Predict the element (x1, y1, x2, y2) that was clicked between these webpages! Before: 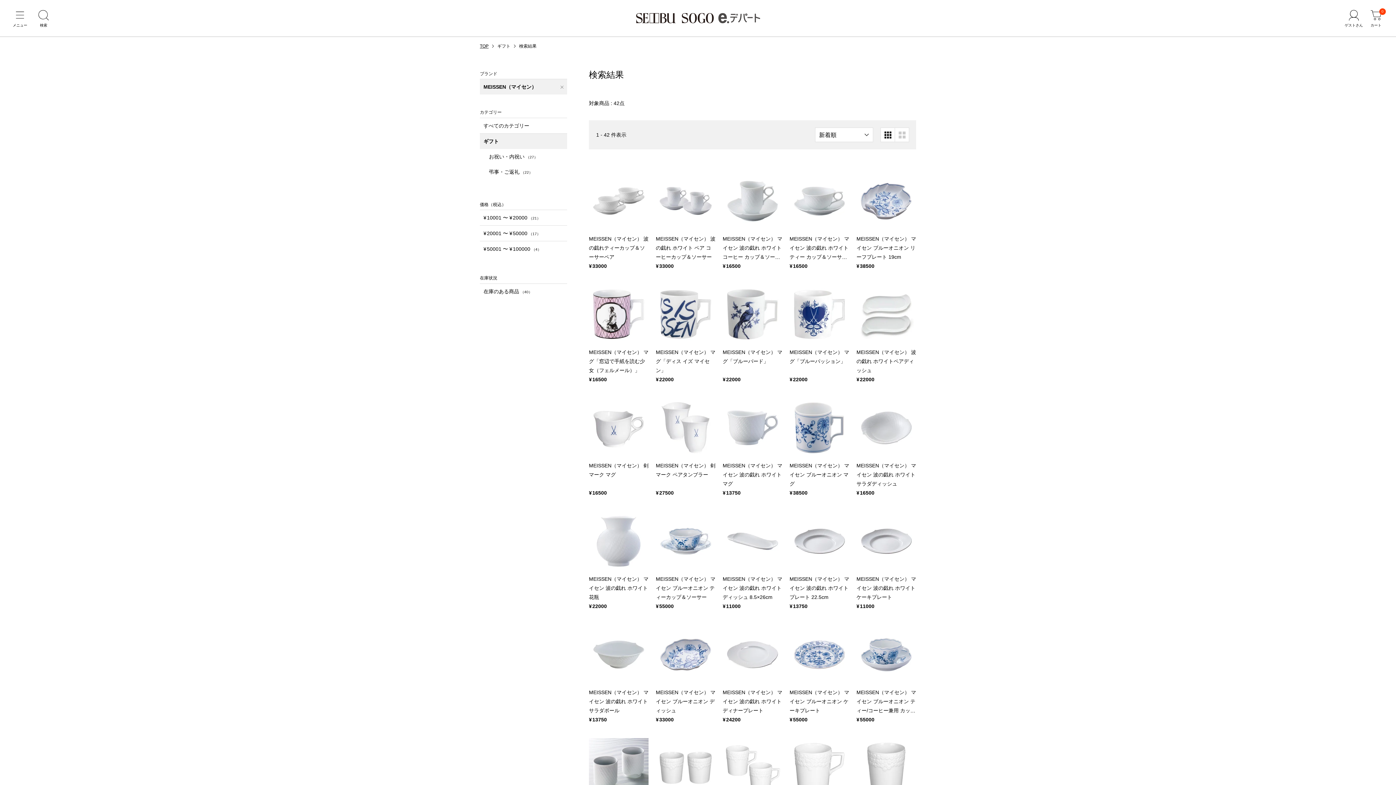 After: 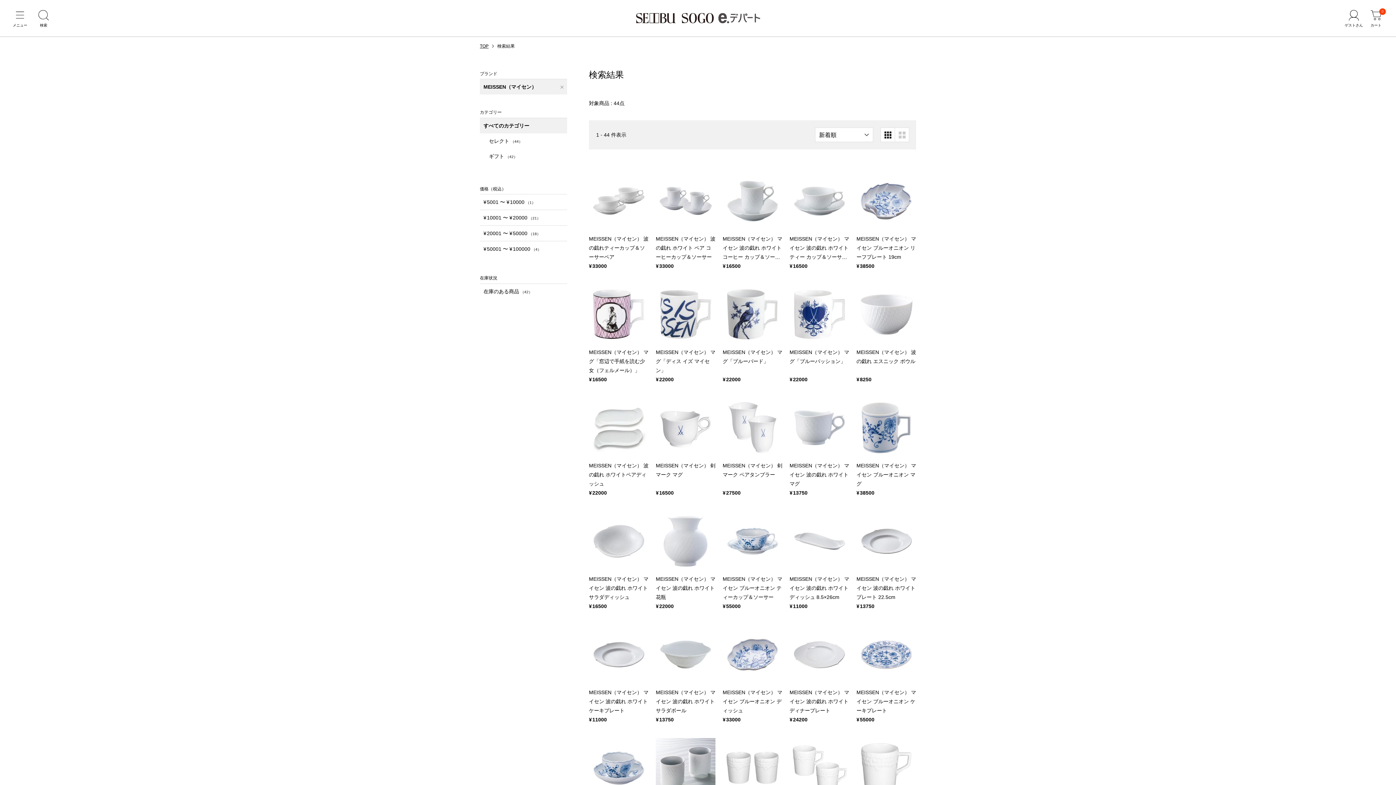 Action: bbox: (480, 118, 567, 133) label: すべてのカテゴリー